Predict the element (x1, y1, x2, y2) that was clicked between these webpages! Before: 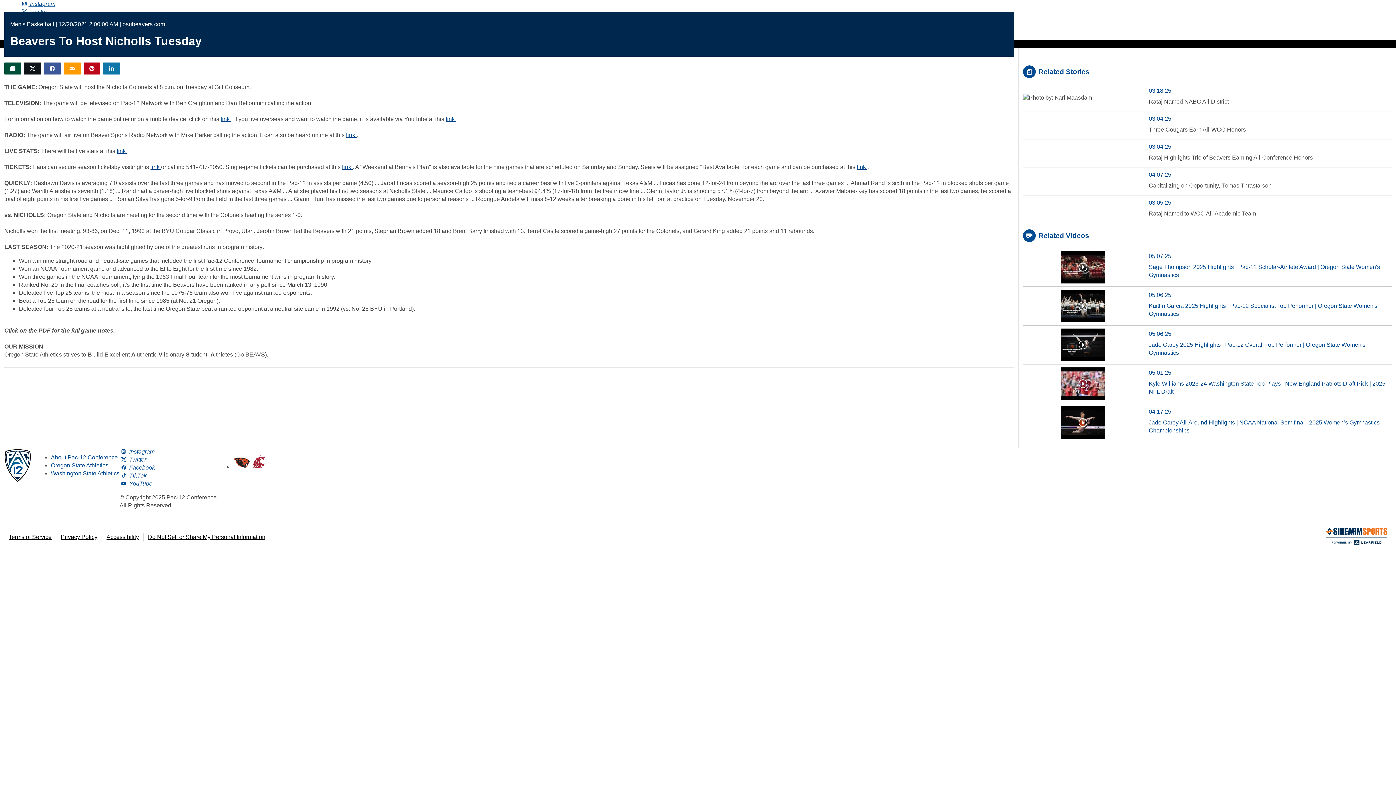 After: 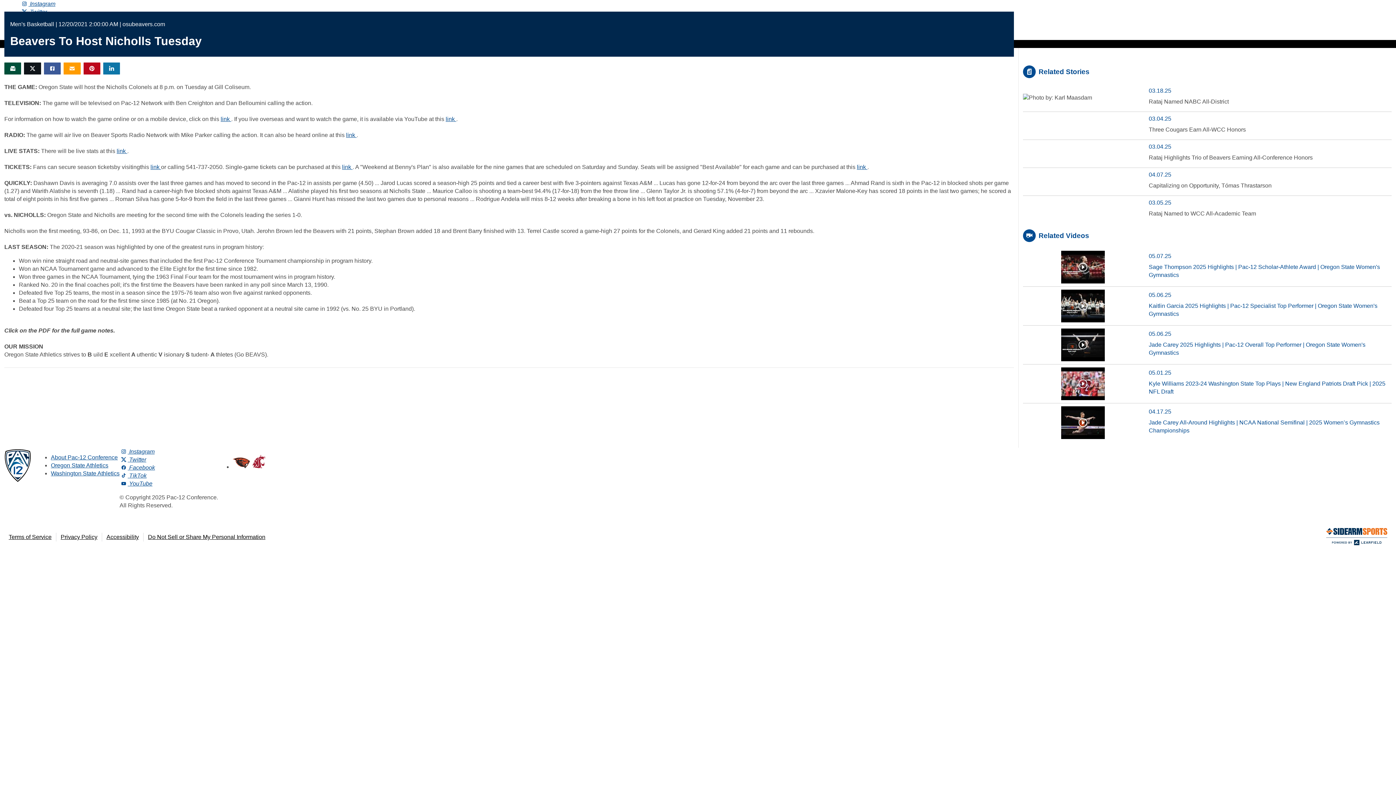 Action: bbox: (232, 464, 250, 470)